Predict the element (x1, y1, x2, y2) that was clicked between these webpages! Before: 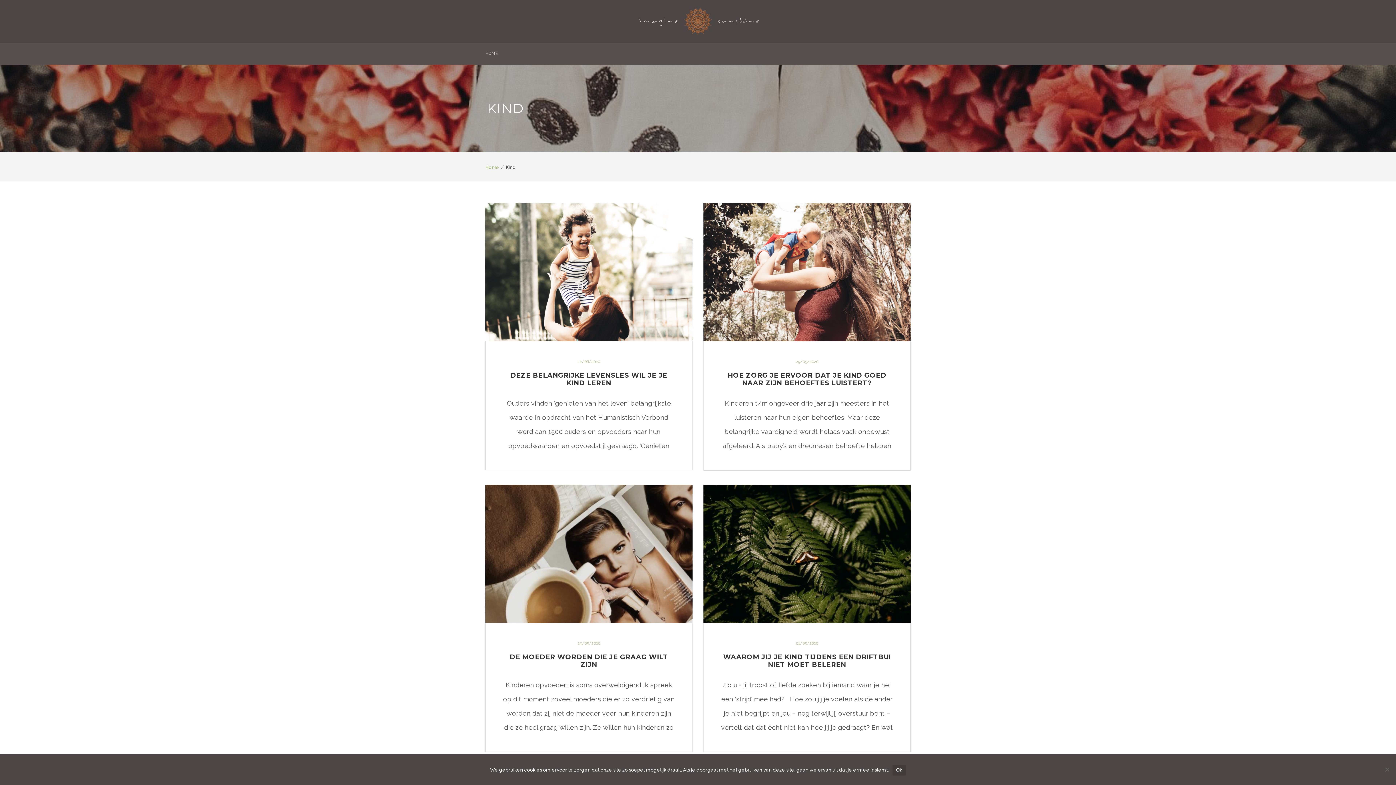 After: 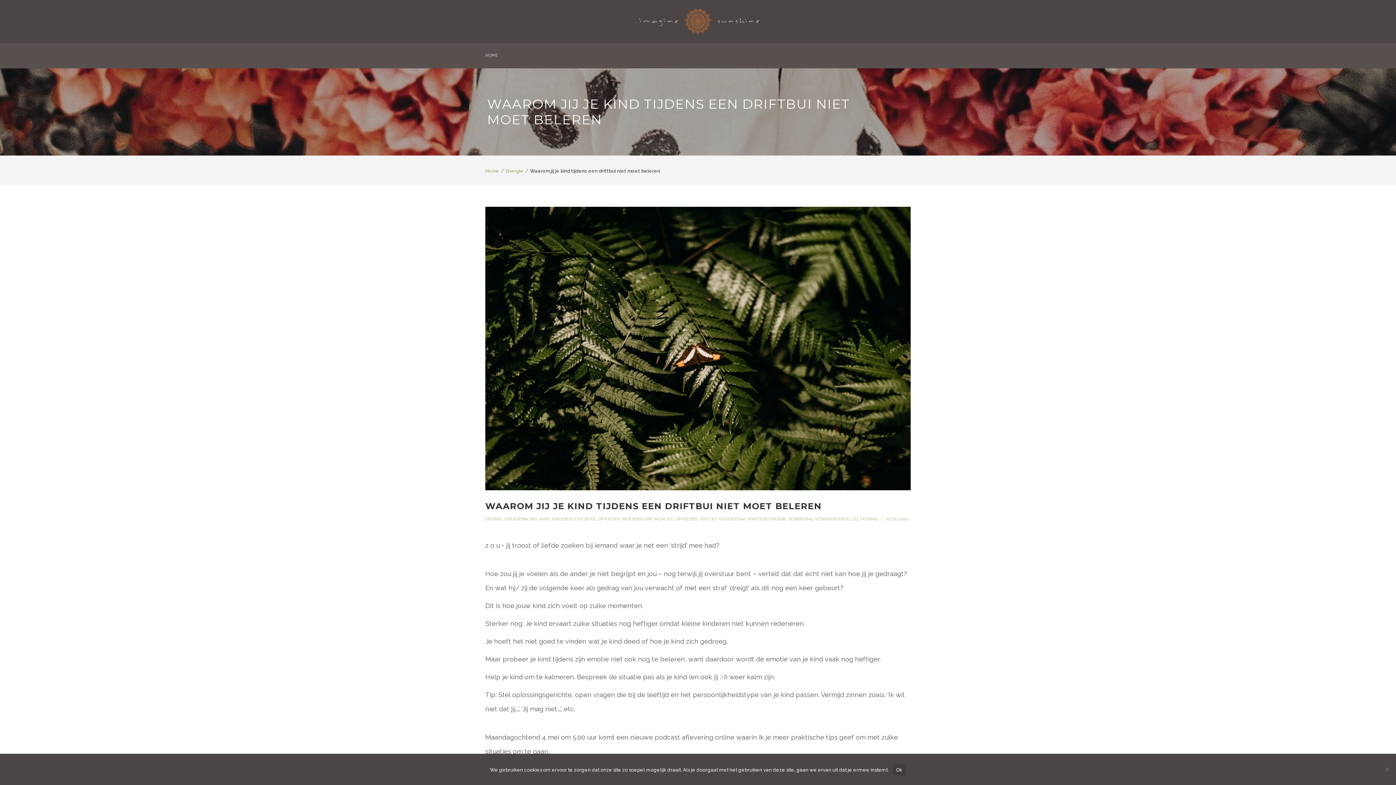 Action: bbox: (723, 653, 891, 669) label: WAAROM JIJ JE KIND TIJDENS EEN DRIFTBUI NIET MOET BELEREN